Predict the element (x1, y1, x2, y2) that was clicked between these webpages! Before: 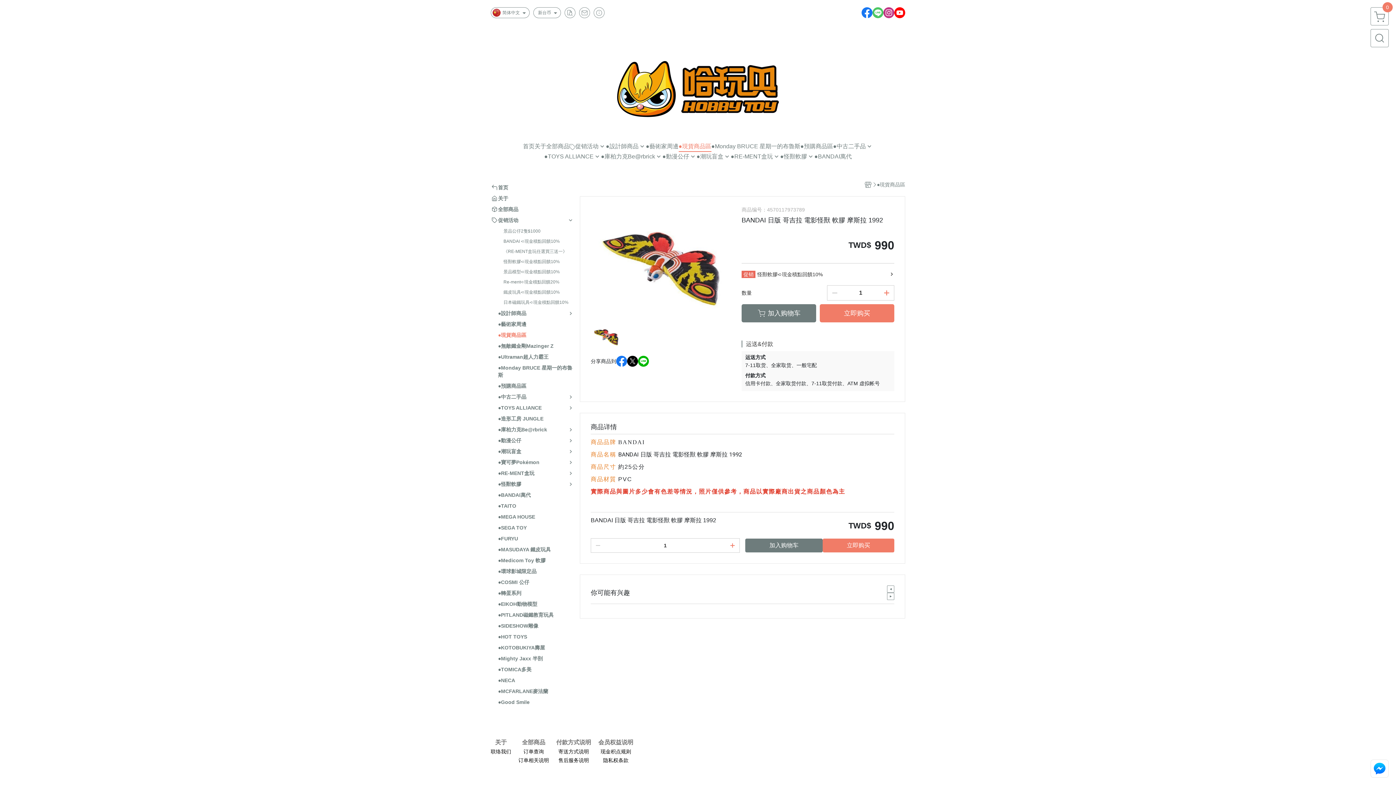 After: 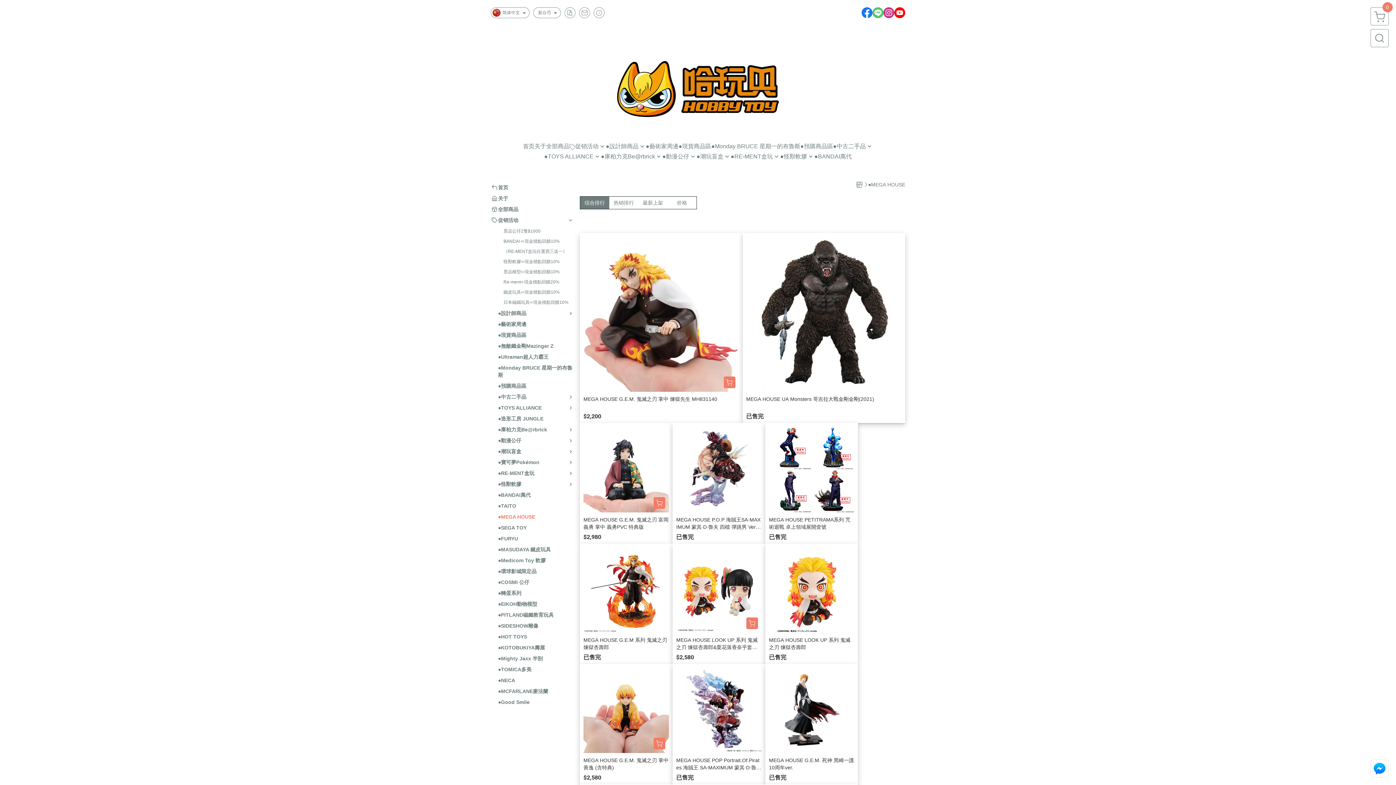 Action: label: ●MEGA HOUSE bbox: (498, 513, 535, 520)